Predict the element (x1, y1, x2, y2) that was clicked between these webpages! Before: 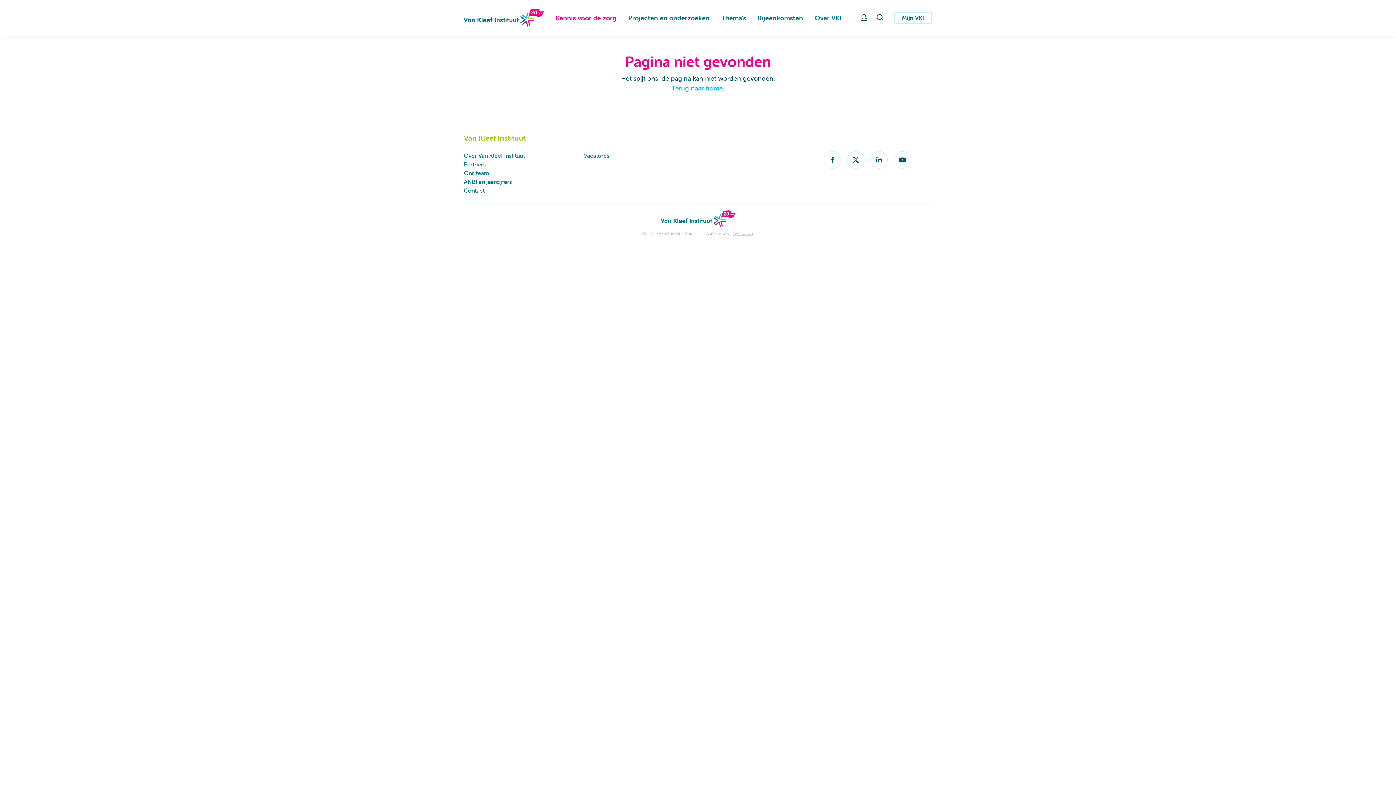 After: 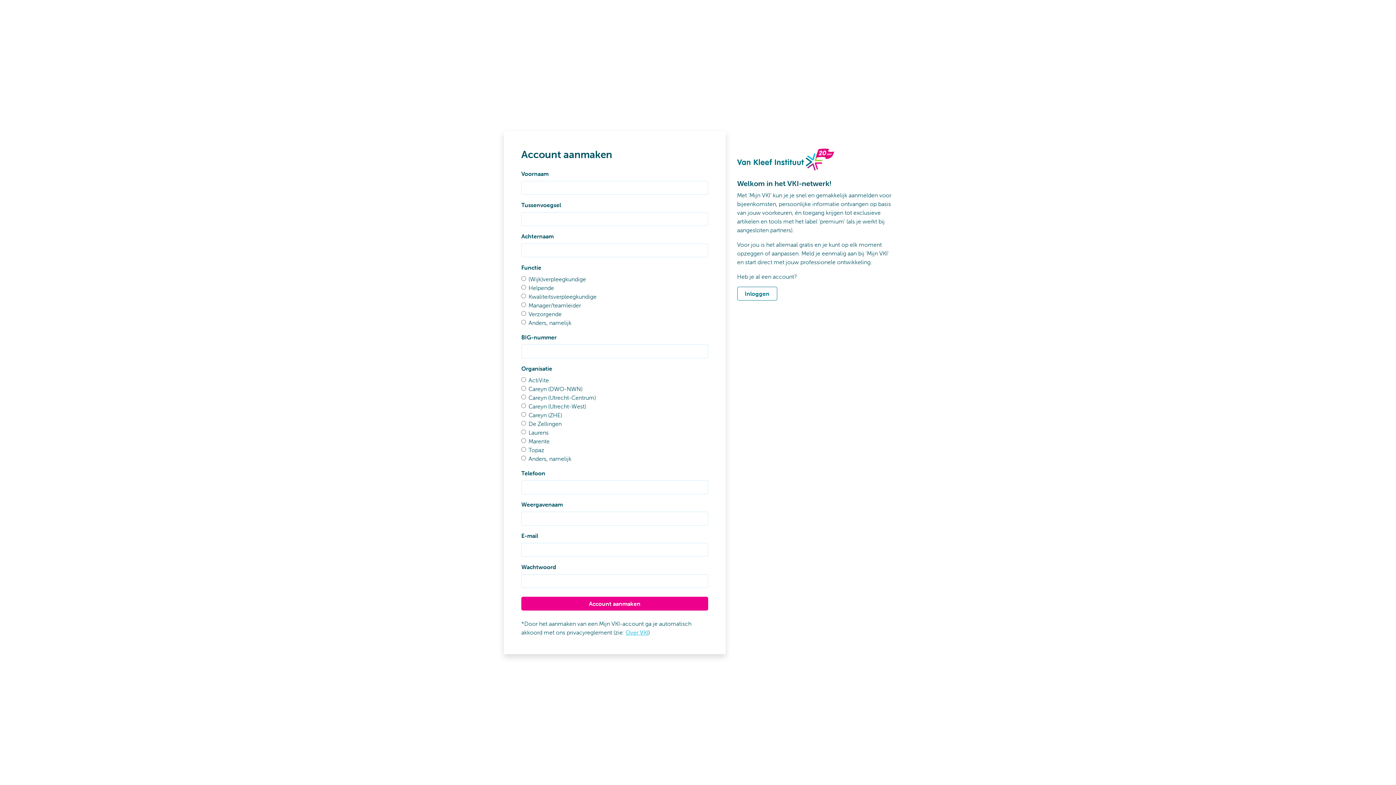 Action: bbox: (894, 12, 932, 23) label: Mijn VKI